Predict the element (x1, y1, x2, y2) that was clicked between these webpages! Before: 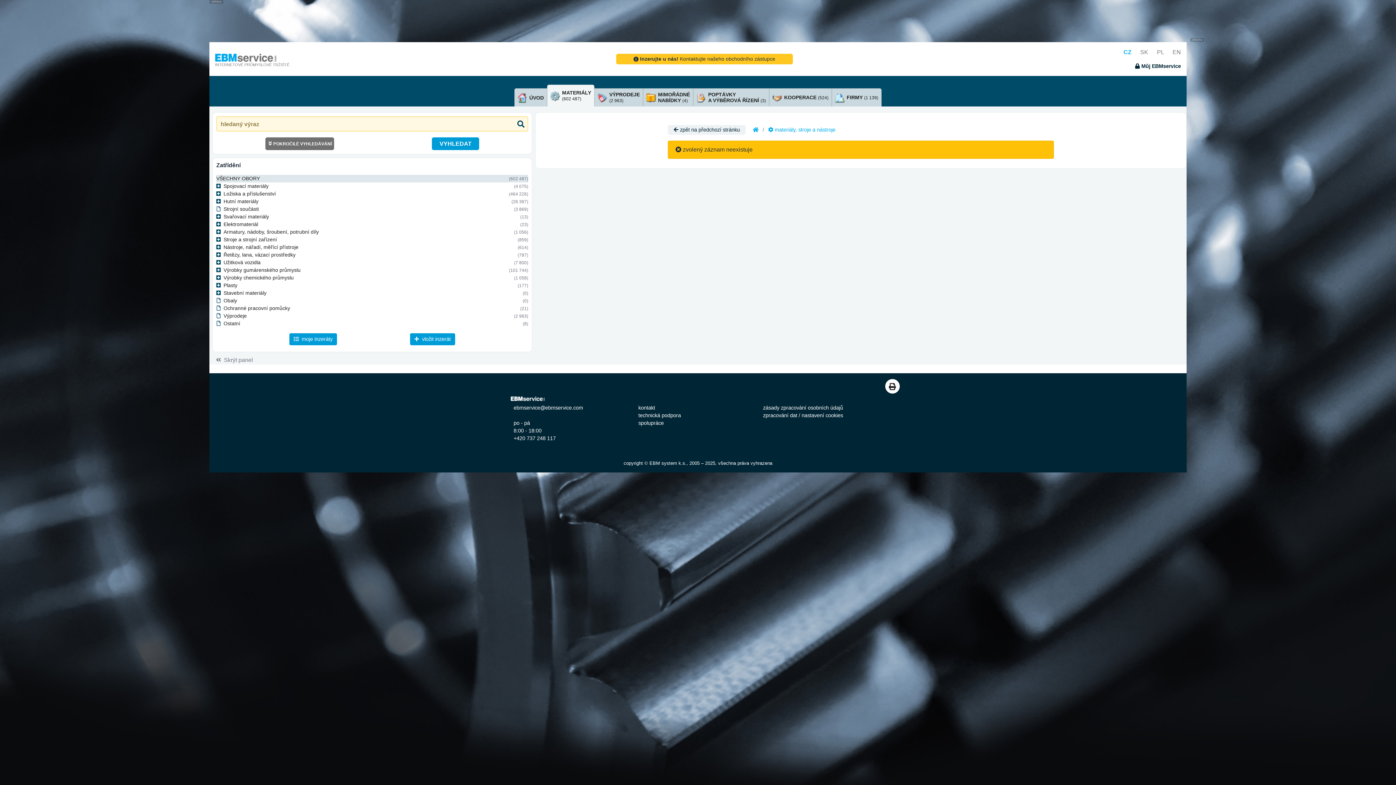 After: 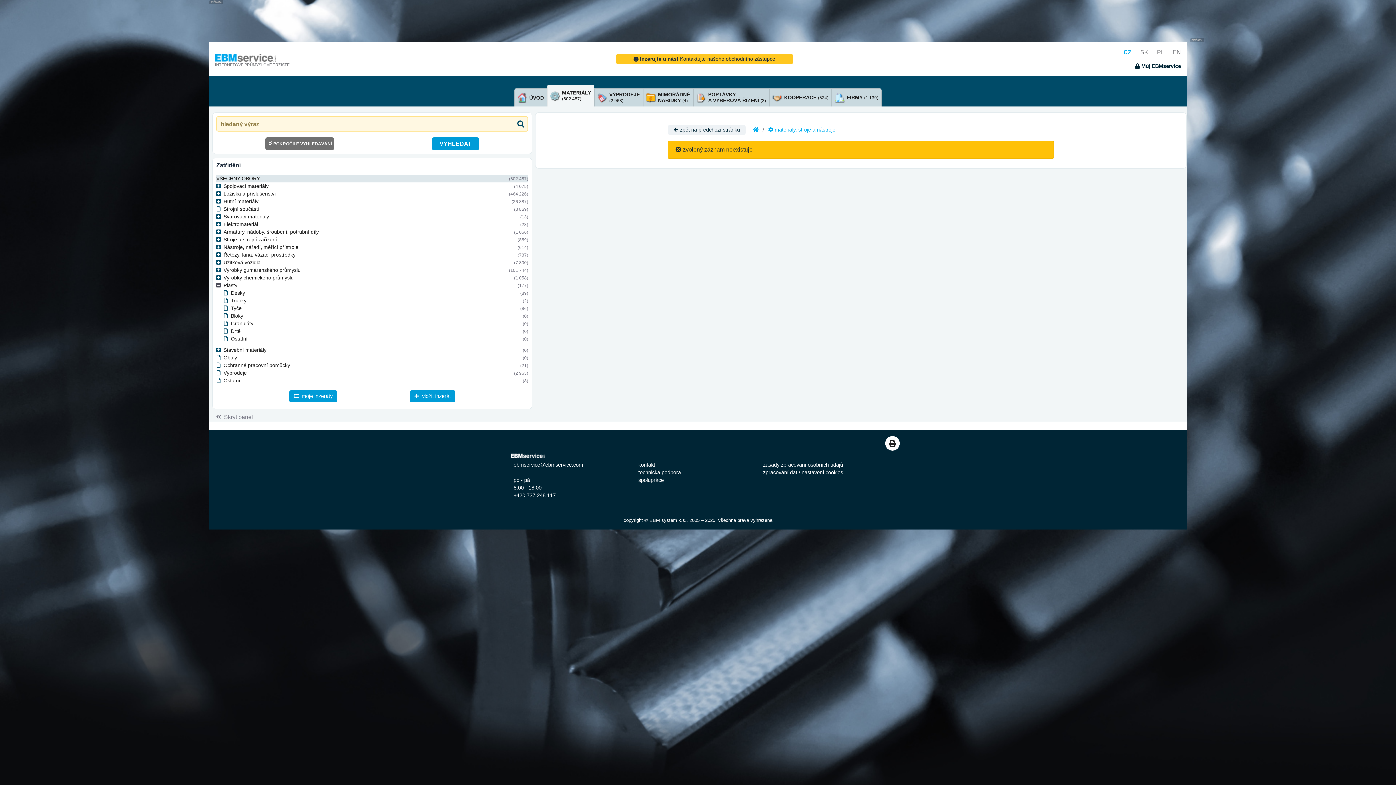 Action: bbox: (216, 281, 223, 289)